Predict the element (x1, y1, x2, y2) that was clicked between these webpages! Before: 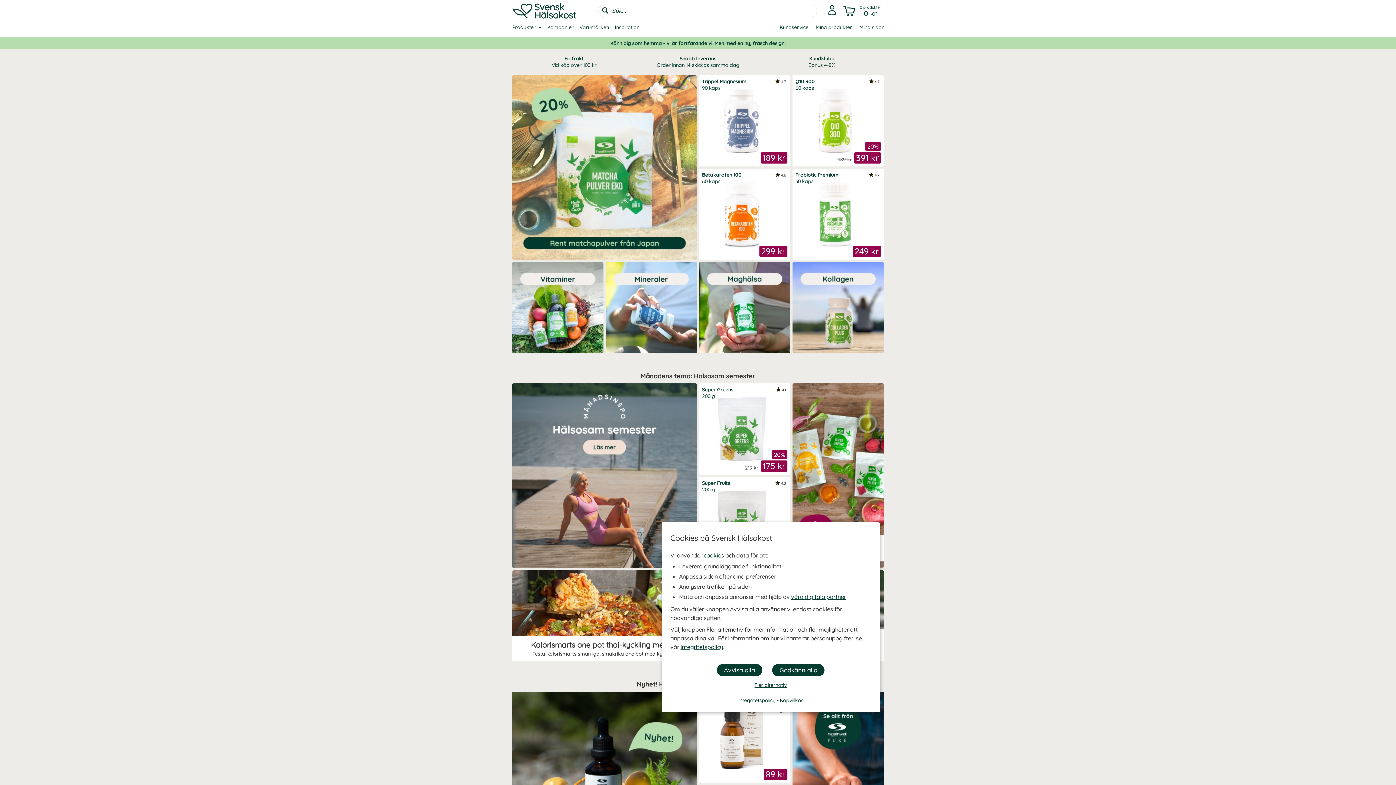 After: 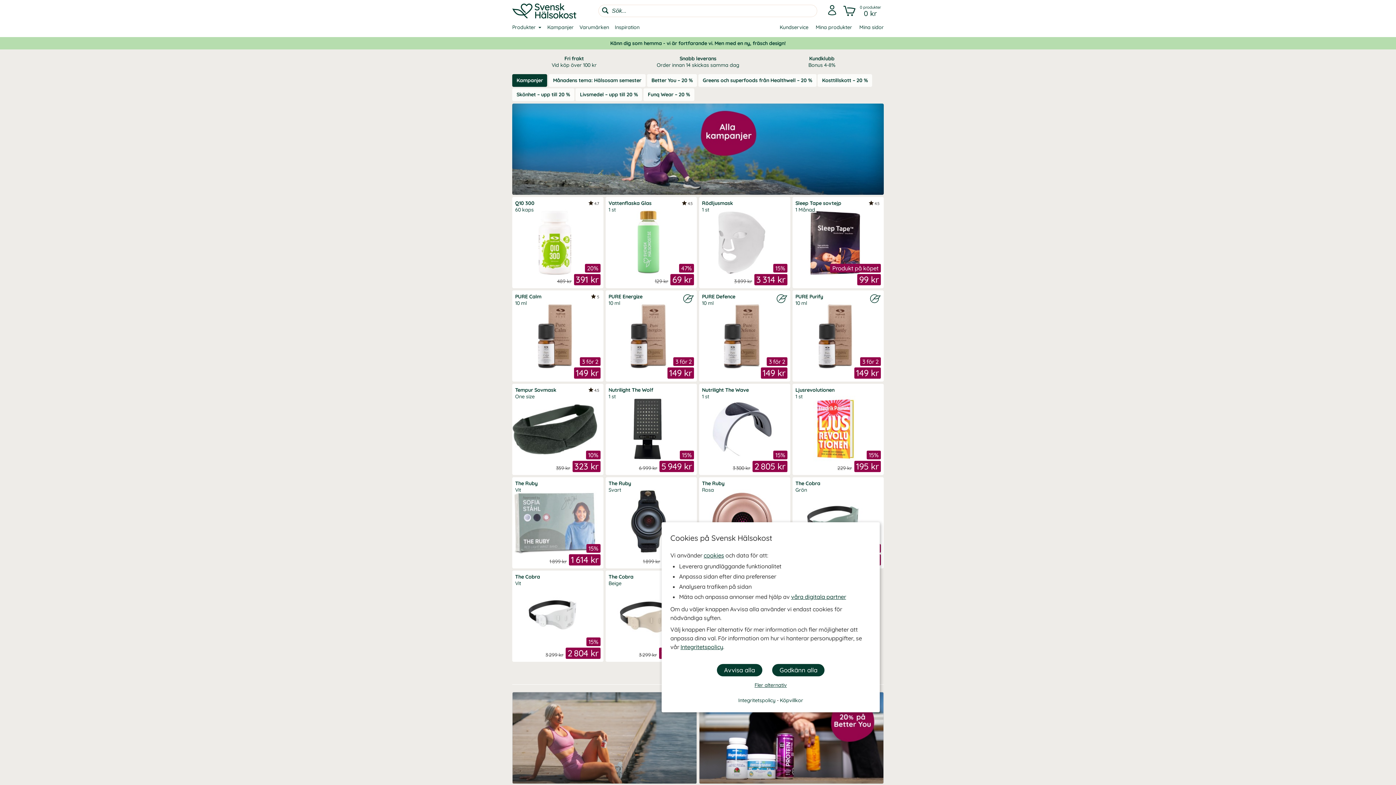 Action: label: Kampanjer bbox: (547, 21, 573, 32)